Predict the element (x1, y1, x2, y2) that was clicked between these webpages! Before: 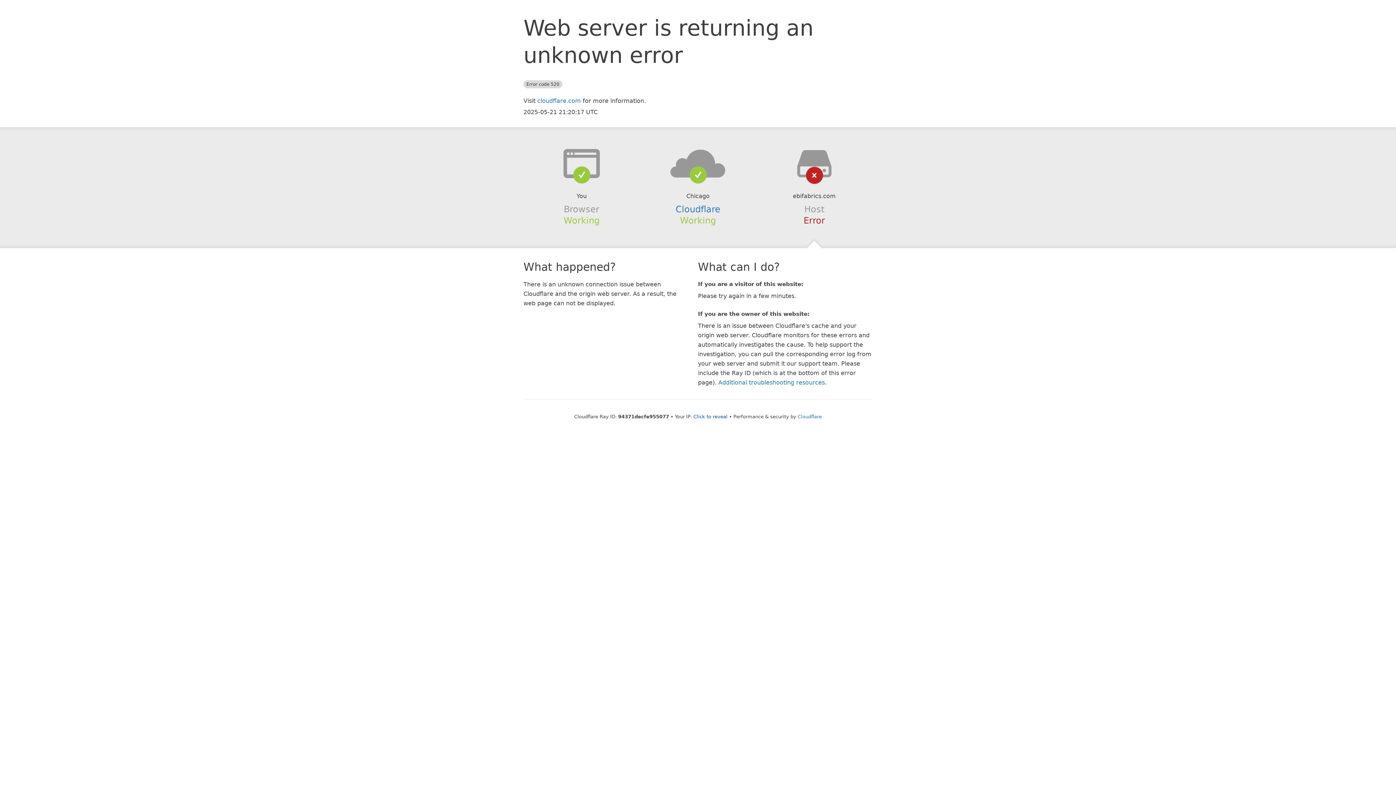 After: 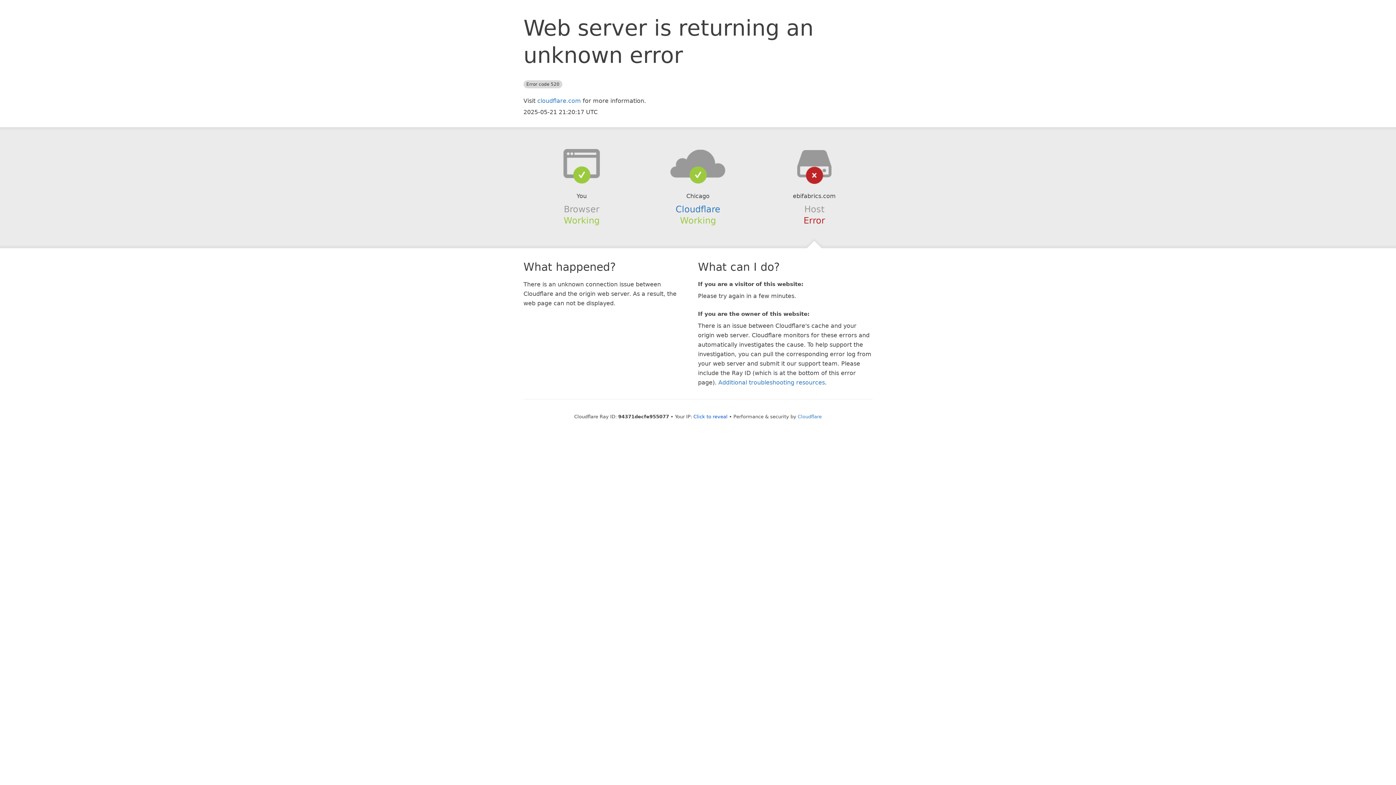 Action: bbox: (639, 148, 756, 178)